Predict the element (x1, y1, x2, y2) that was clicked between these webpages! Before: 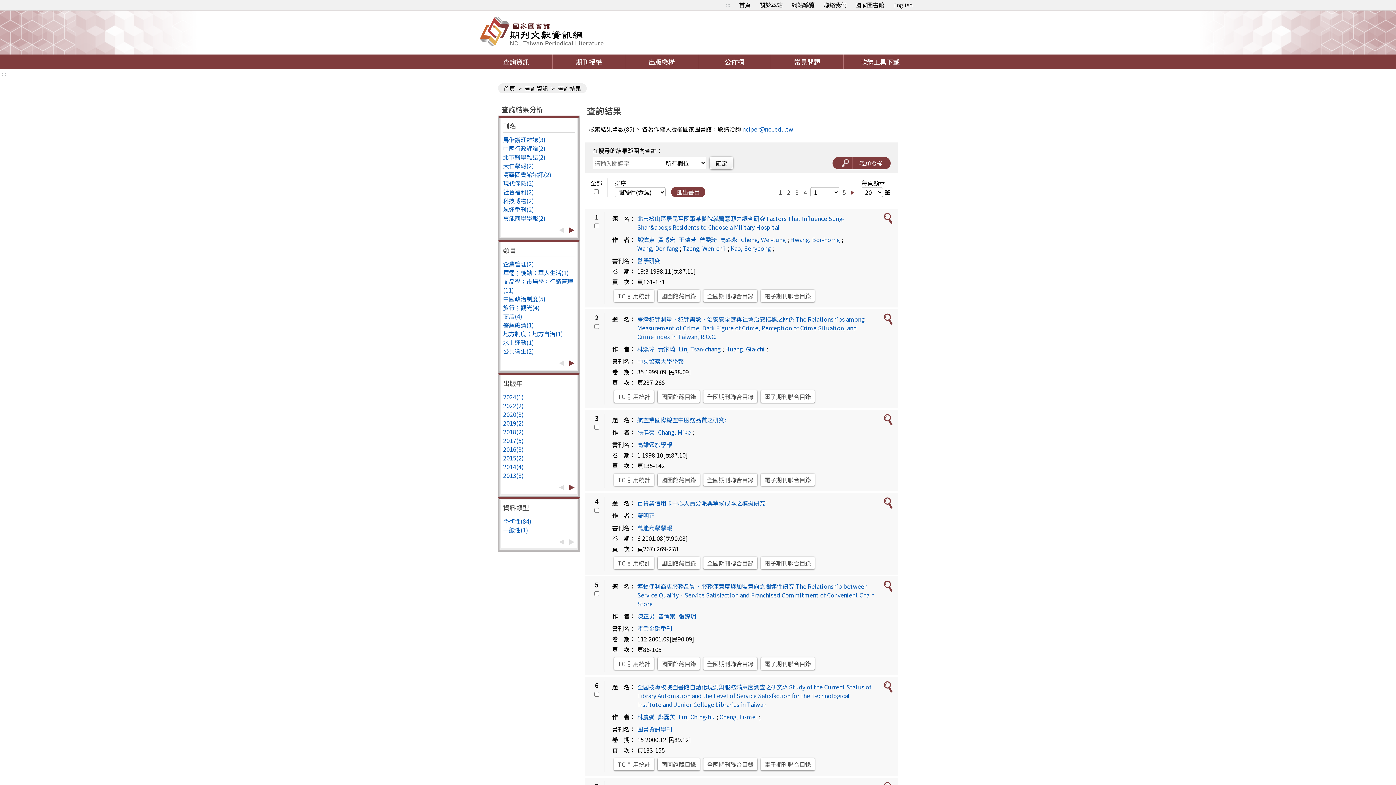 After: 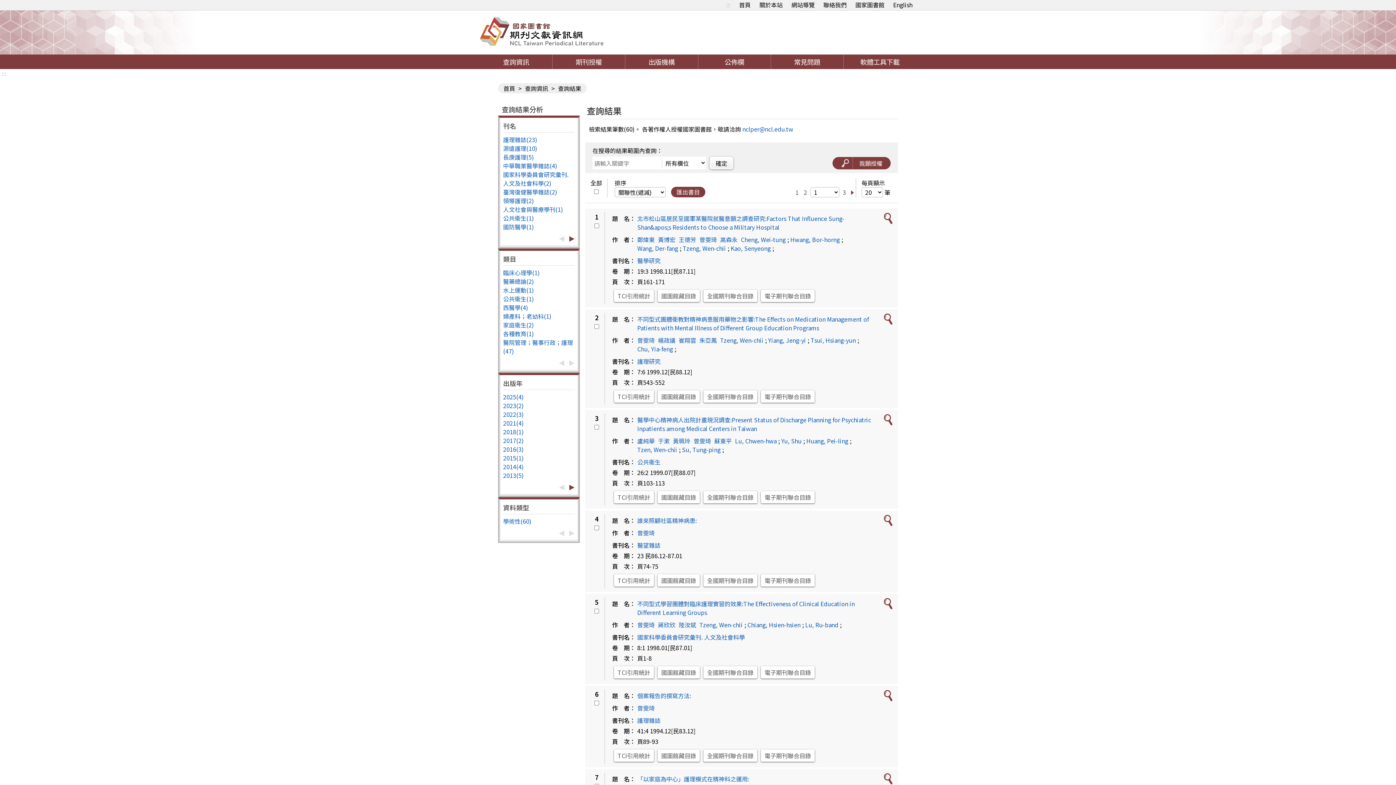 Action: label: 曾雯琦 bbox: (699, 235, 717, 244)